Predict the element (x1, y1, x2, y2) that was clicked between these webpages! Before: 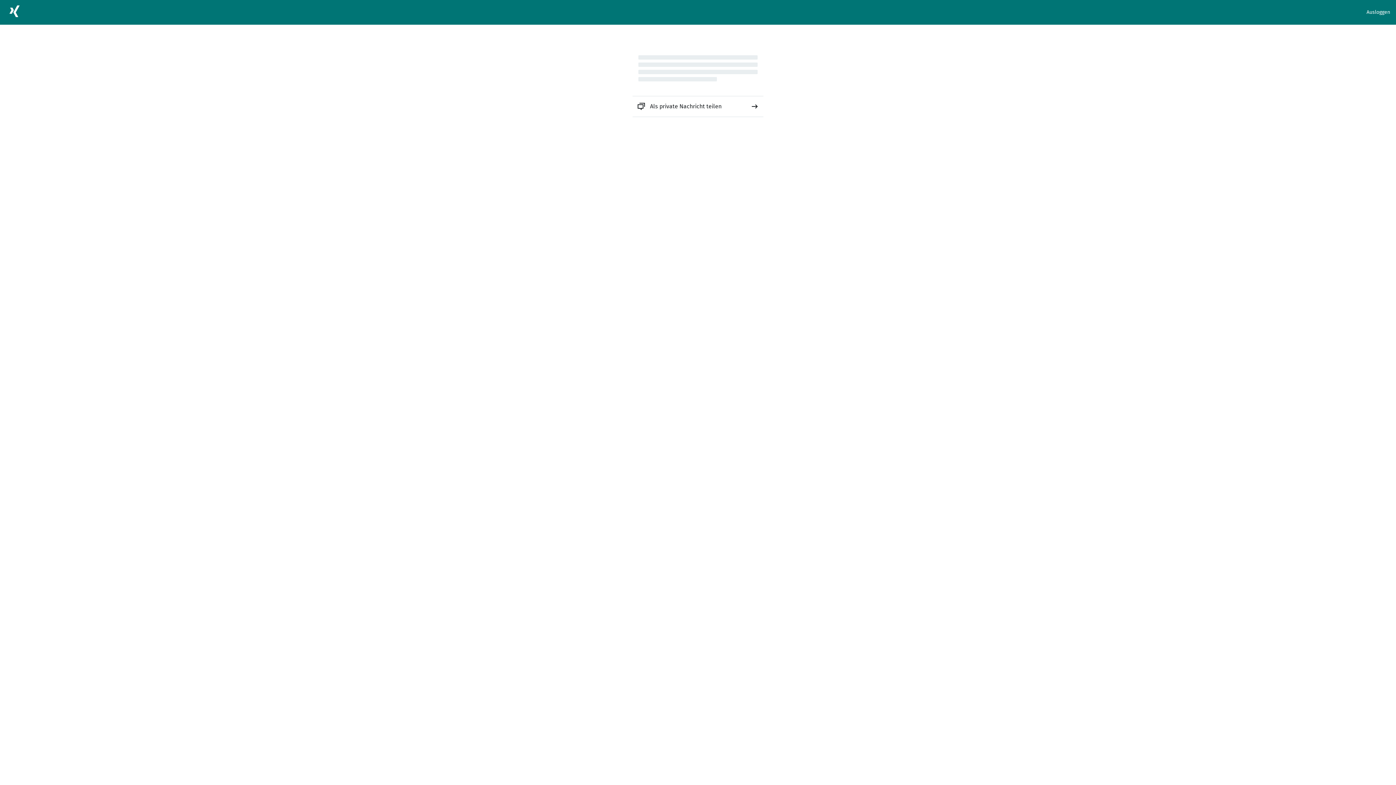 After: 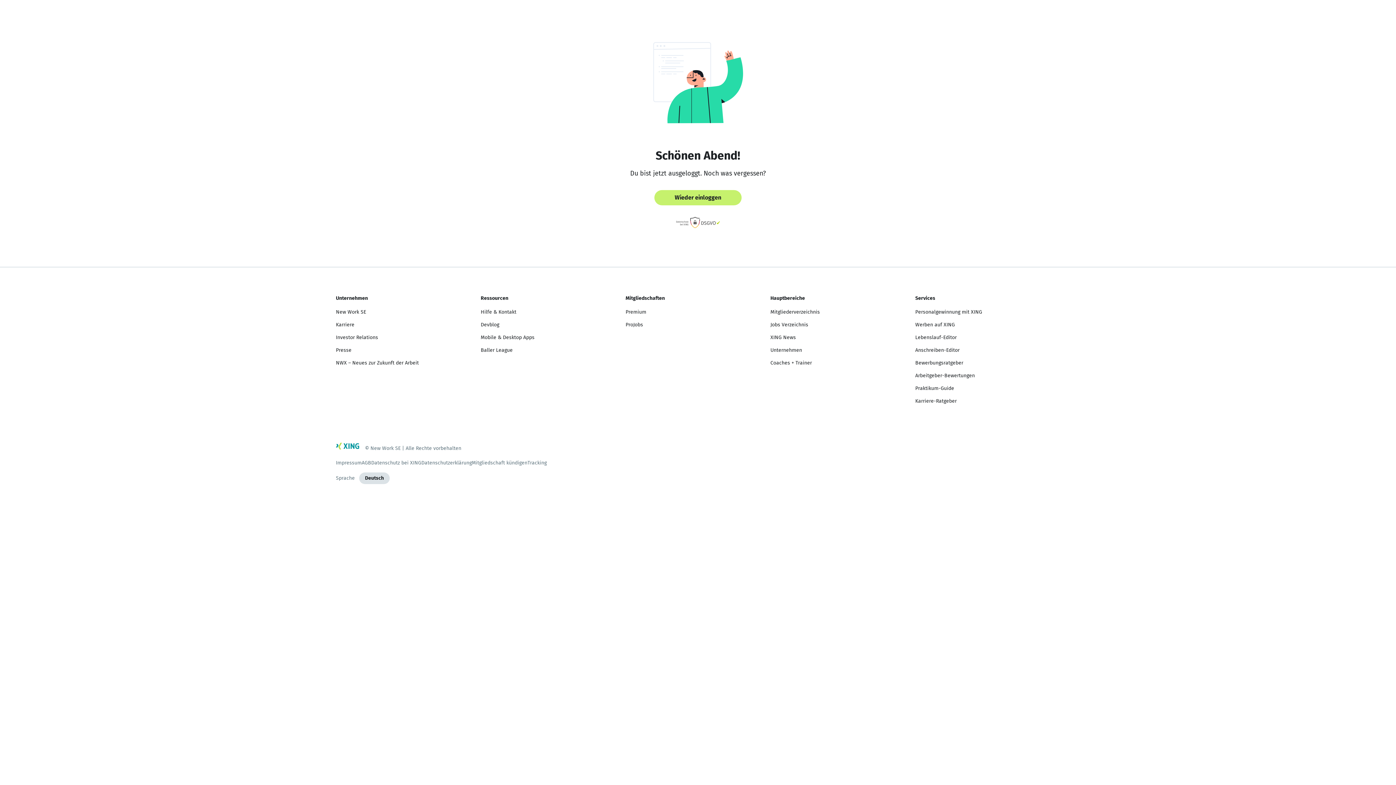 Action: bbox: (1366, 8, 1390, 16) label: Ausloggen